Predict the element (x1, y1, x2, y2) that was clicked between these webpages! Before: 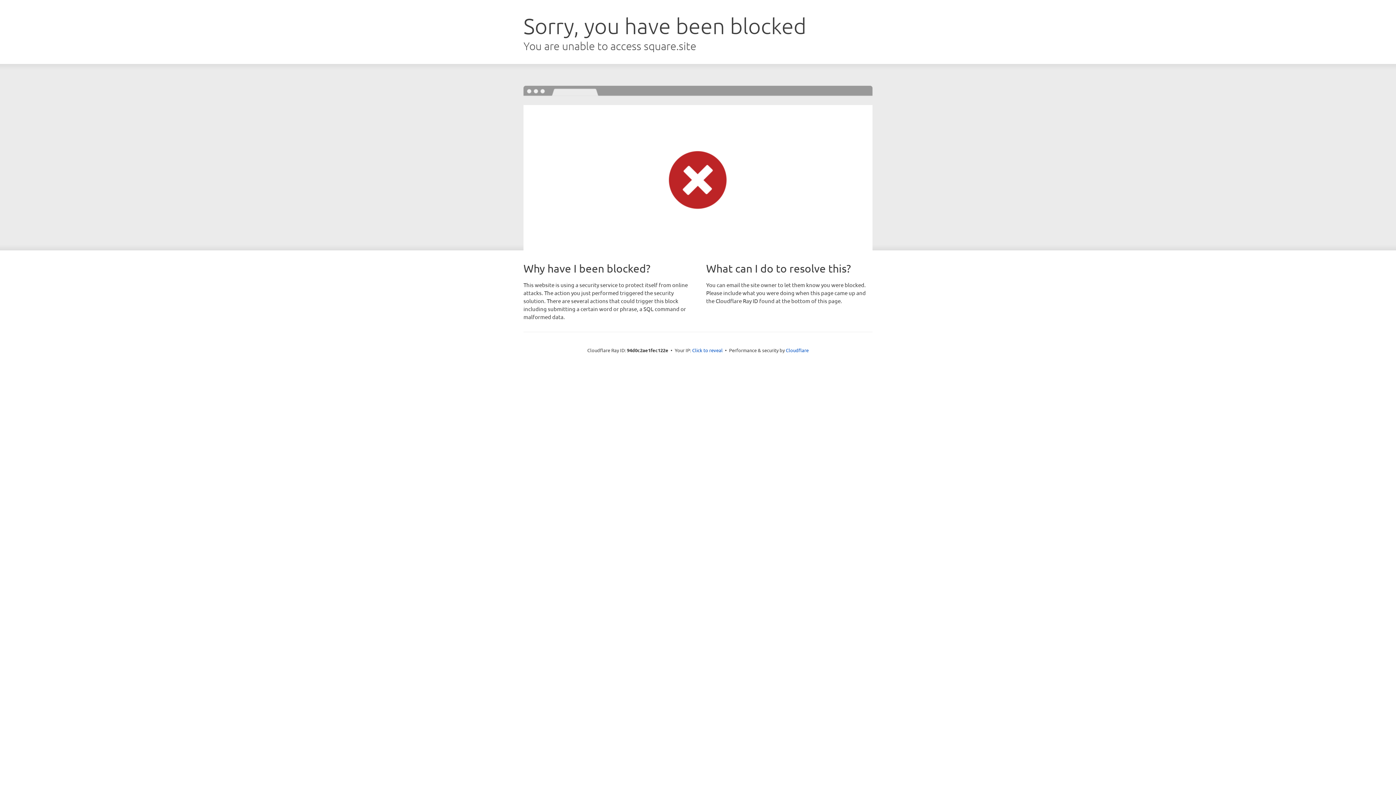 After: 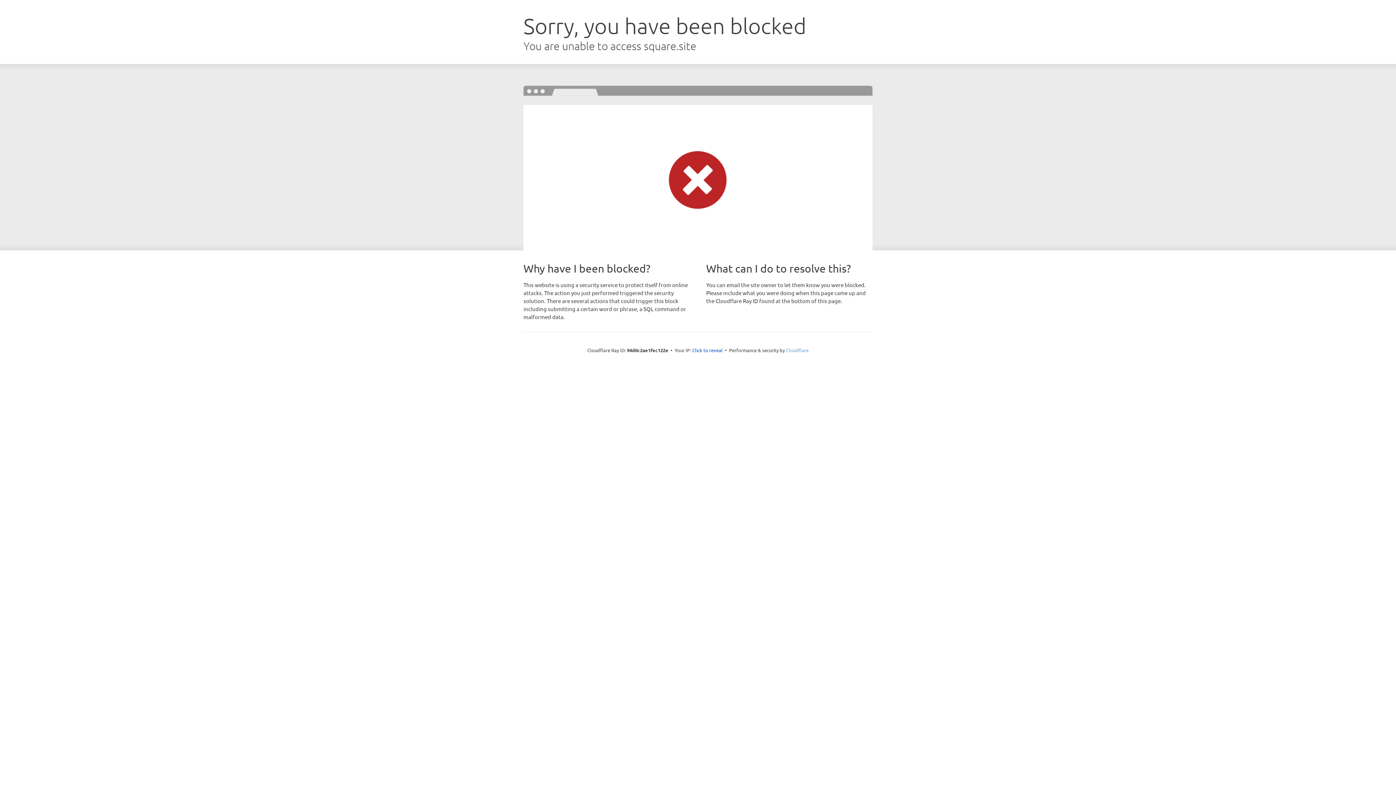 Action: bbox: (786, 347, 808, 353) label: Cloudflare